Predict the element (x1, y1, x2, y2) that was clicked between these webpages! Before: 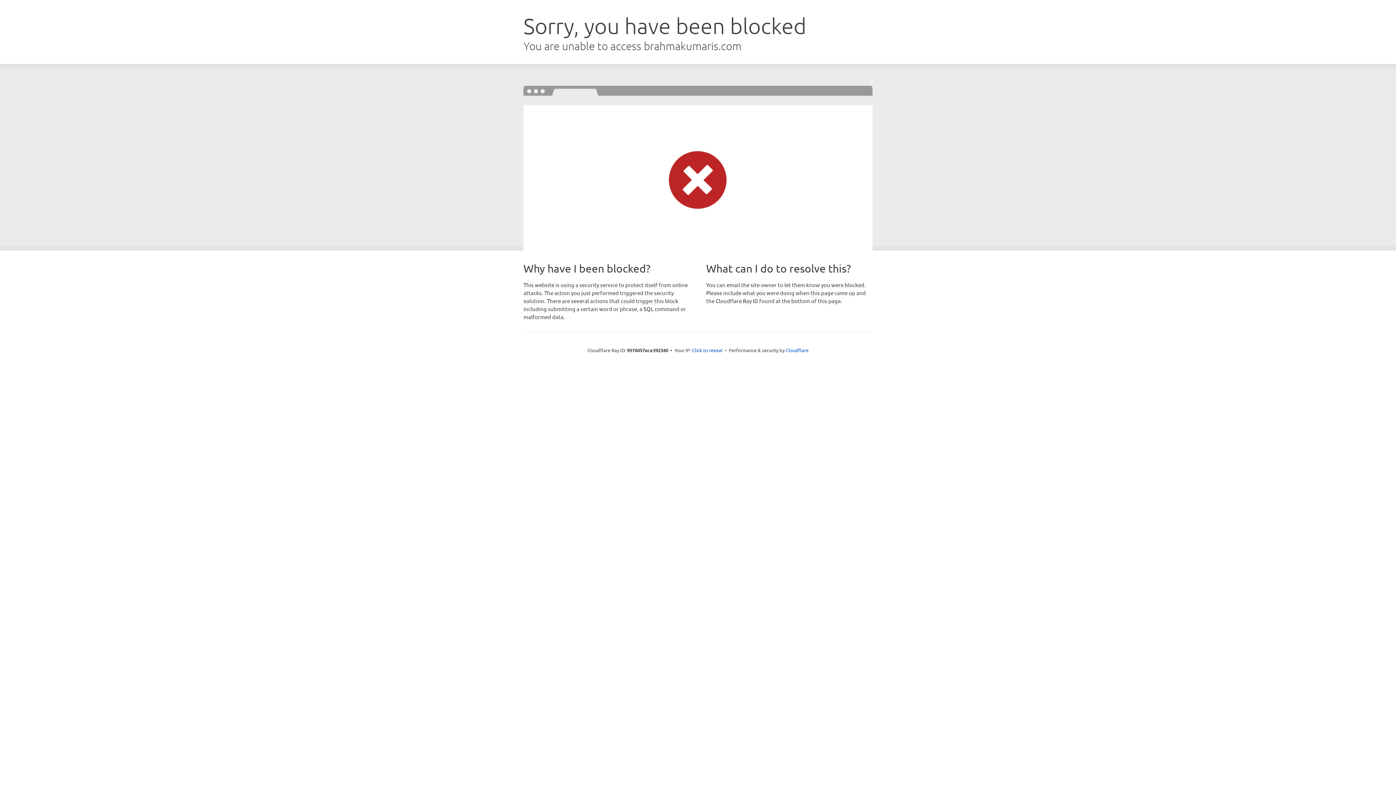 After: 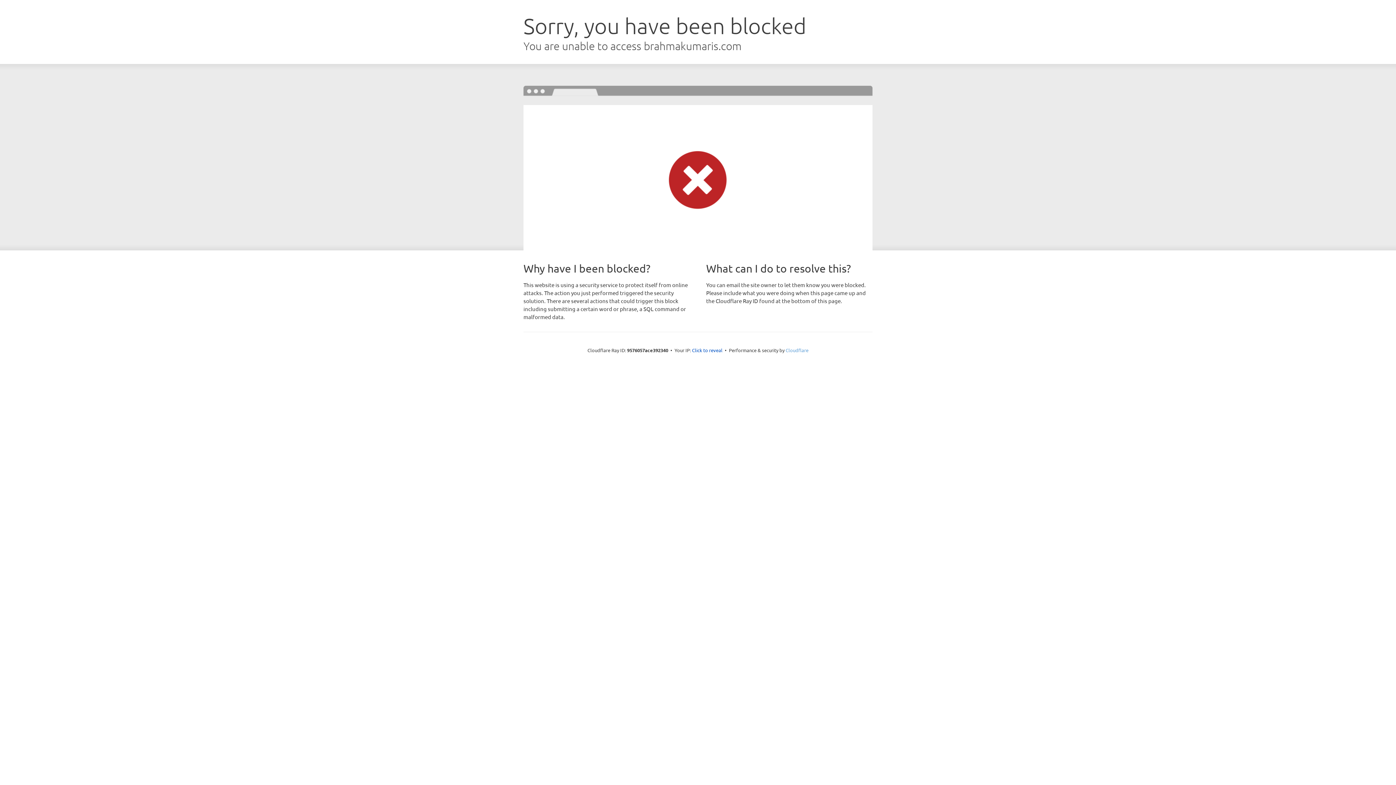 Action: label: Cloudflare bbox: (785, 347, 808, 353)